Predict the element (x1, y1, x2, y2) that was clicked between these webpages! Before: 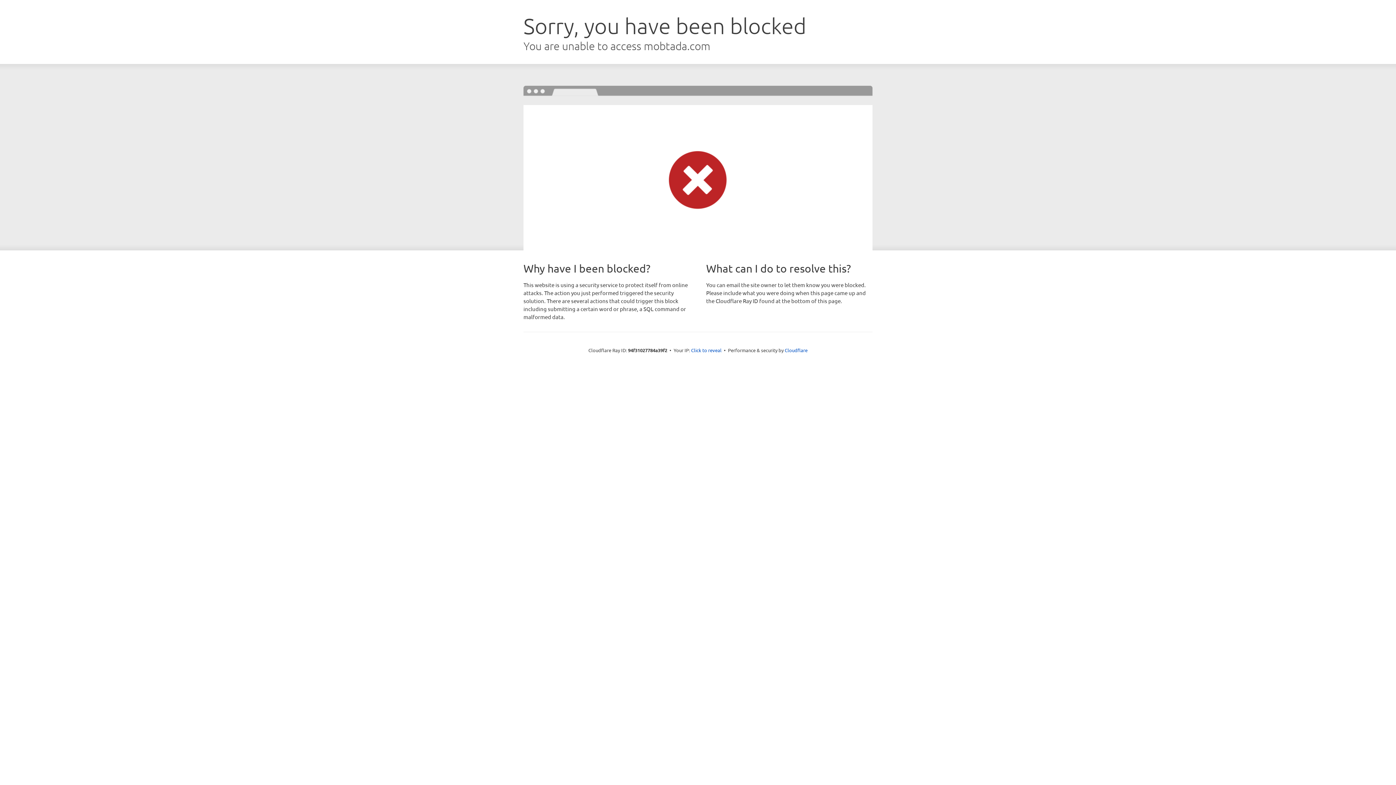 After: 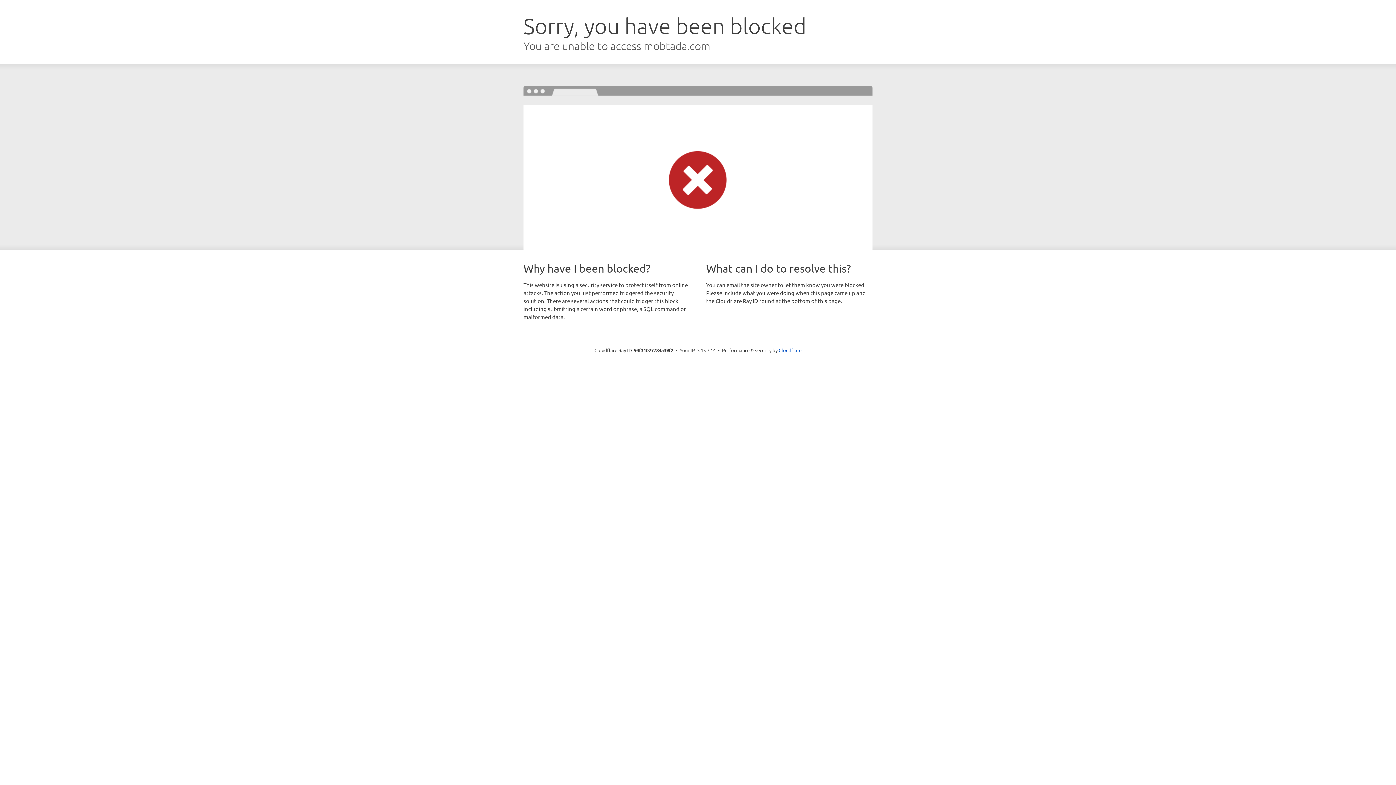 Action: label: Click to reveal bbox: (691, 346, 721, 353)